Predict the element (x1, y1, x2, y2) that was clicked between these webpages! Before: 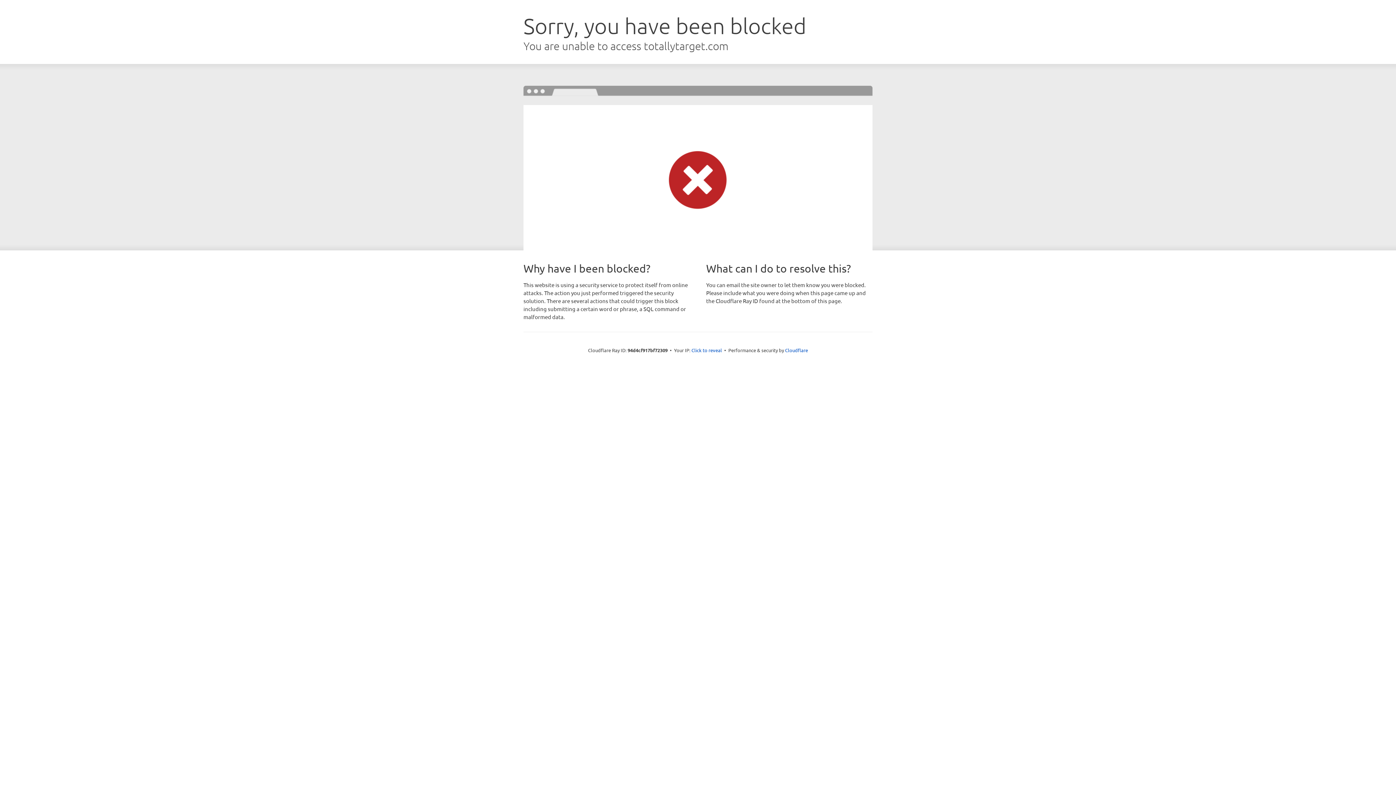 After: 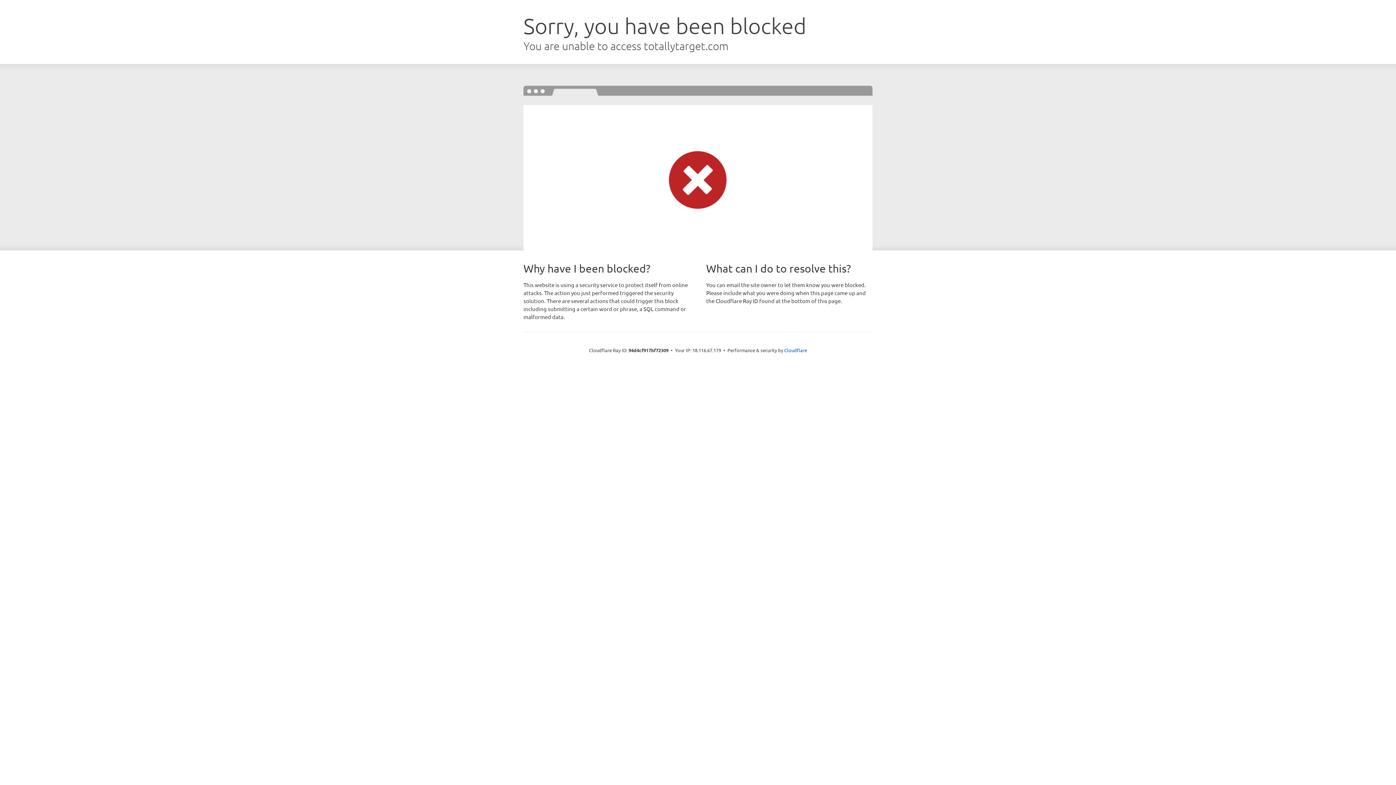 Action: bbox: (691, 346, 722, 353) label: Click to reveal